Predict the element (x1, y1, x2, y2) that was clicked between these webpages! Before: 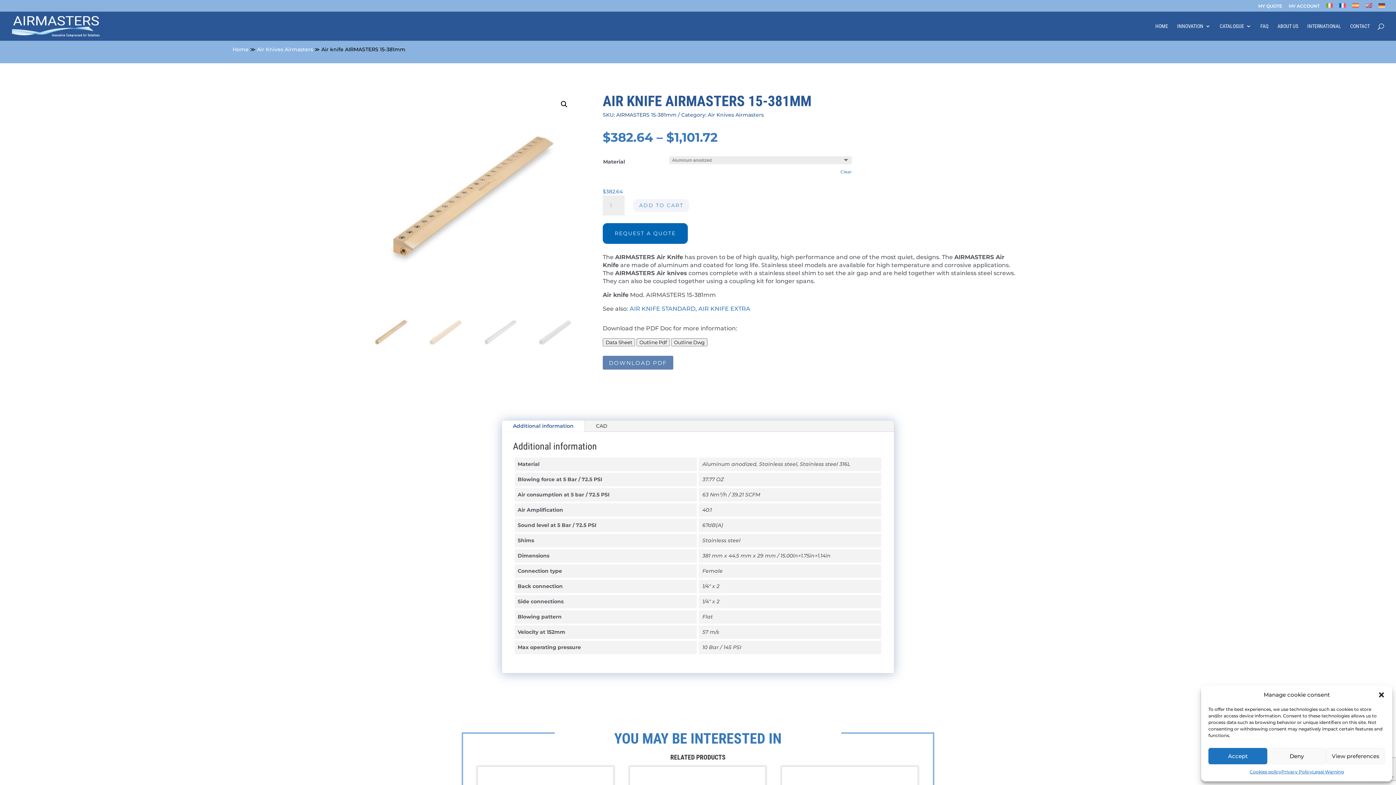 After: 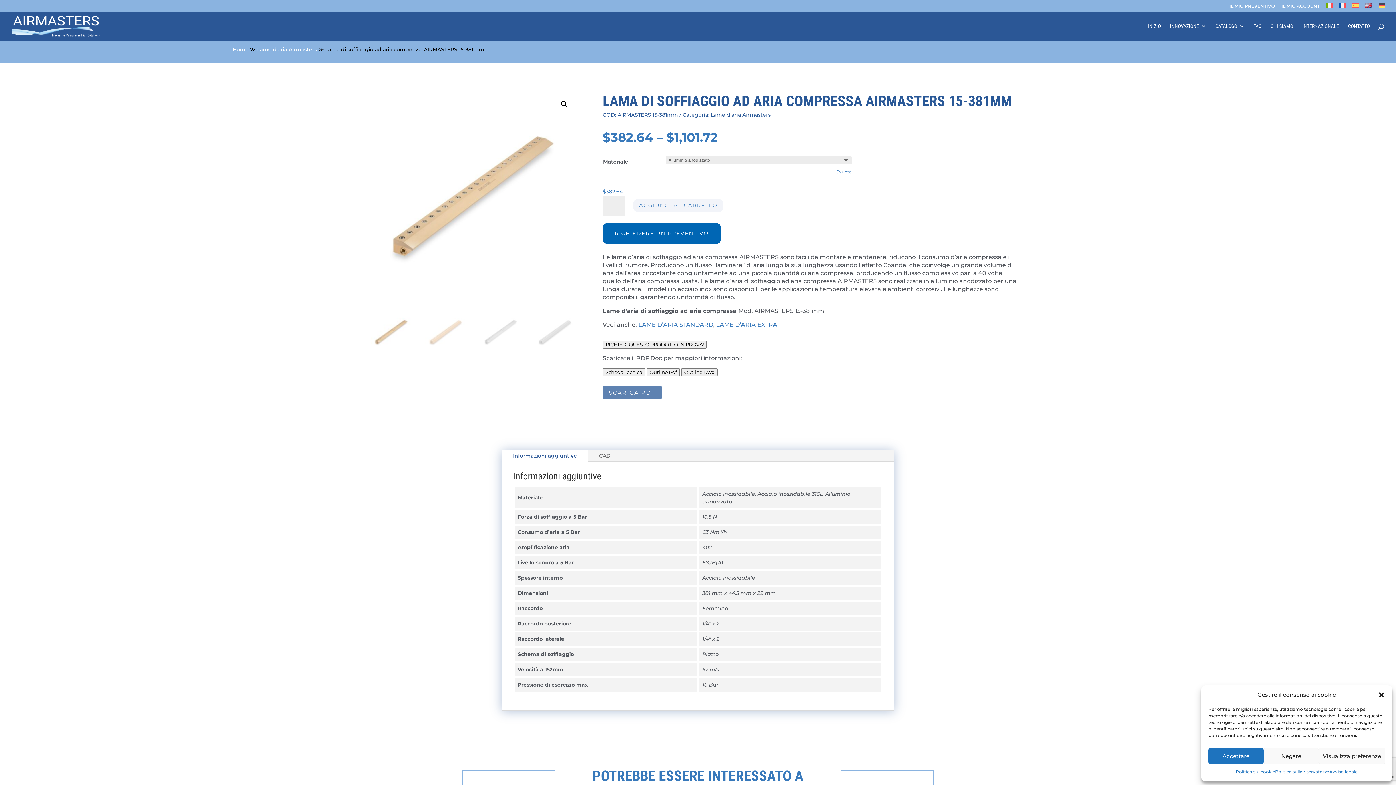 Action: bbox: (1326, 3, 1333, 11)